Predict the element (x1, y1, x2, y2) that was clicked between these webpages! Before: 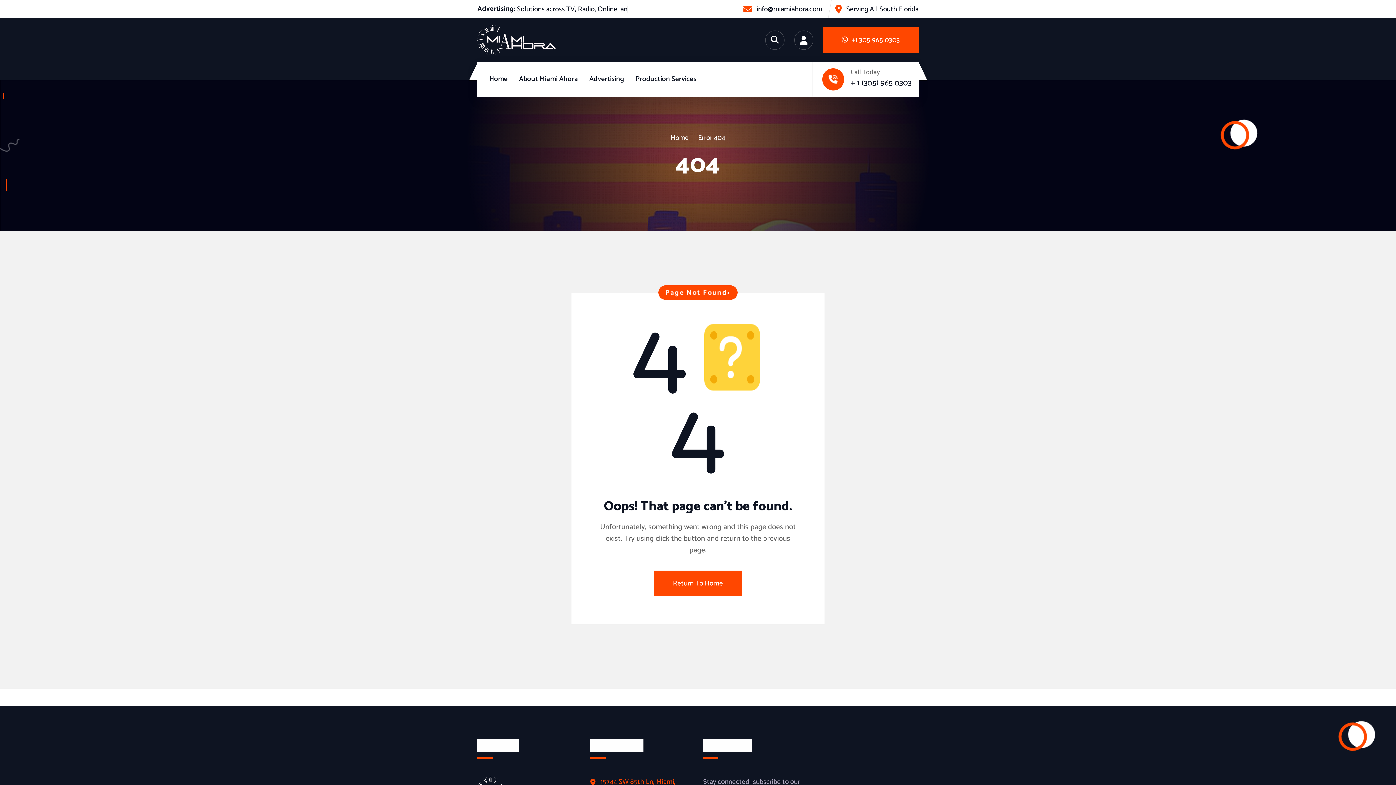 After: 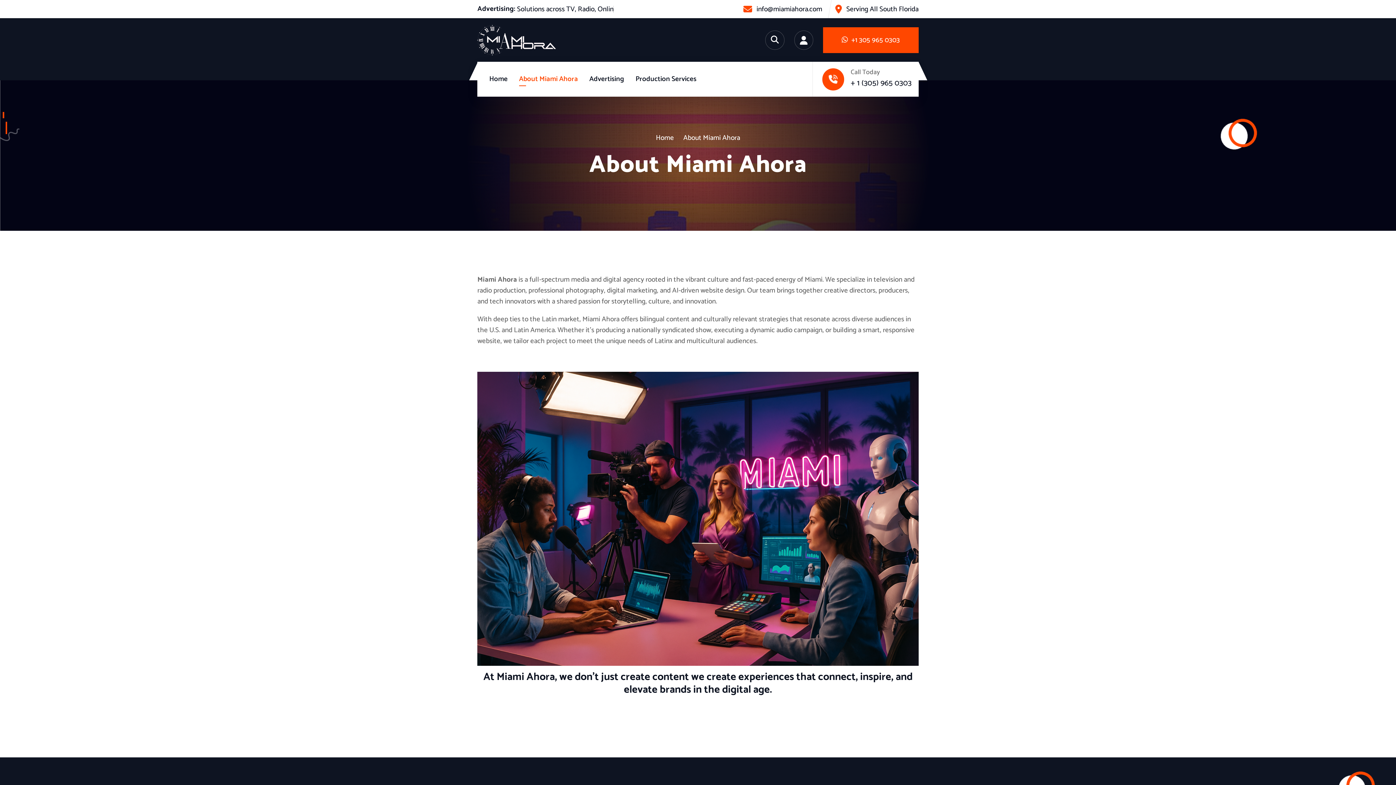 Action: label: About Miami Ahora bbox: (519, 72, 578, 86)